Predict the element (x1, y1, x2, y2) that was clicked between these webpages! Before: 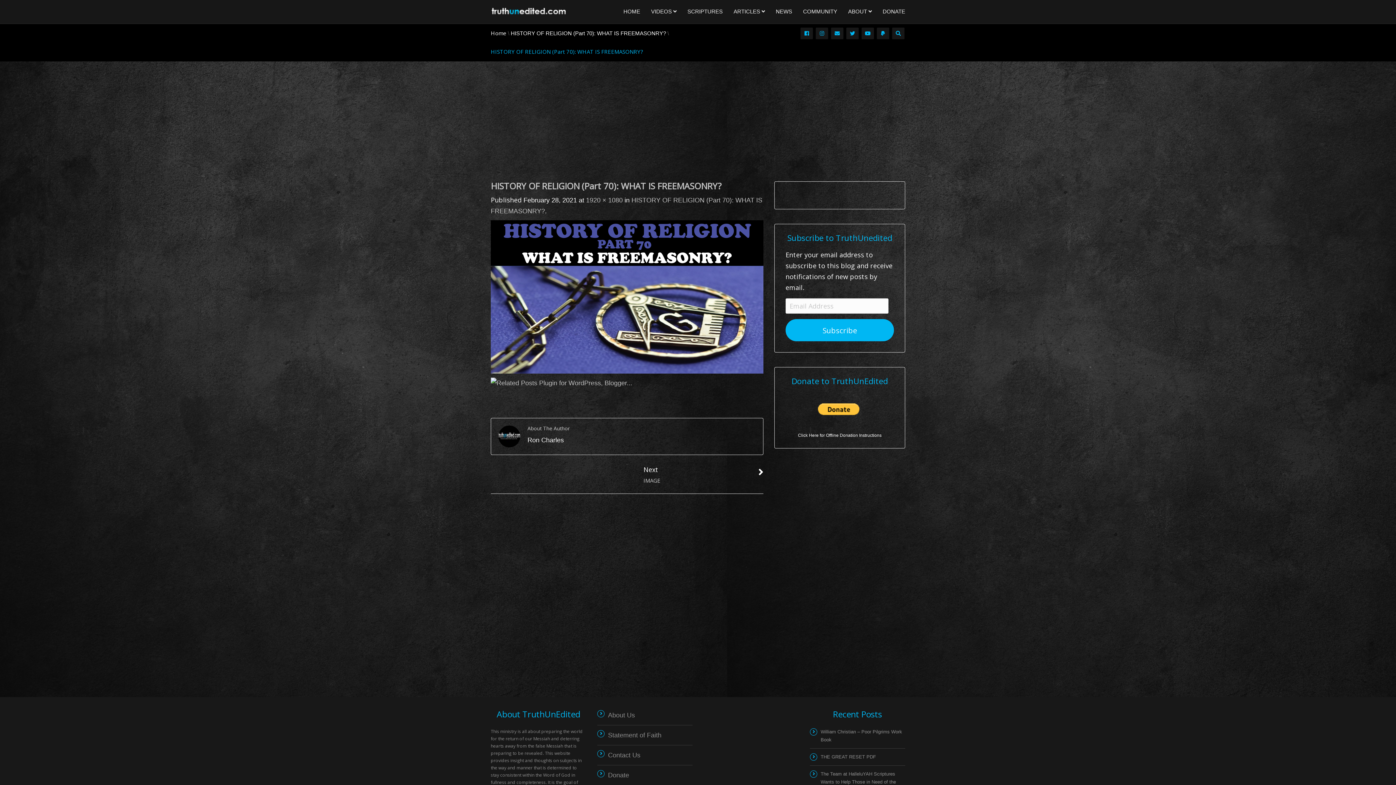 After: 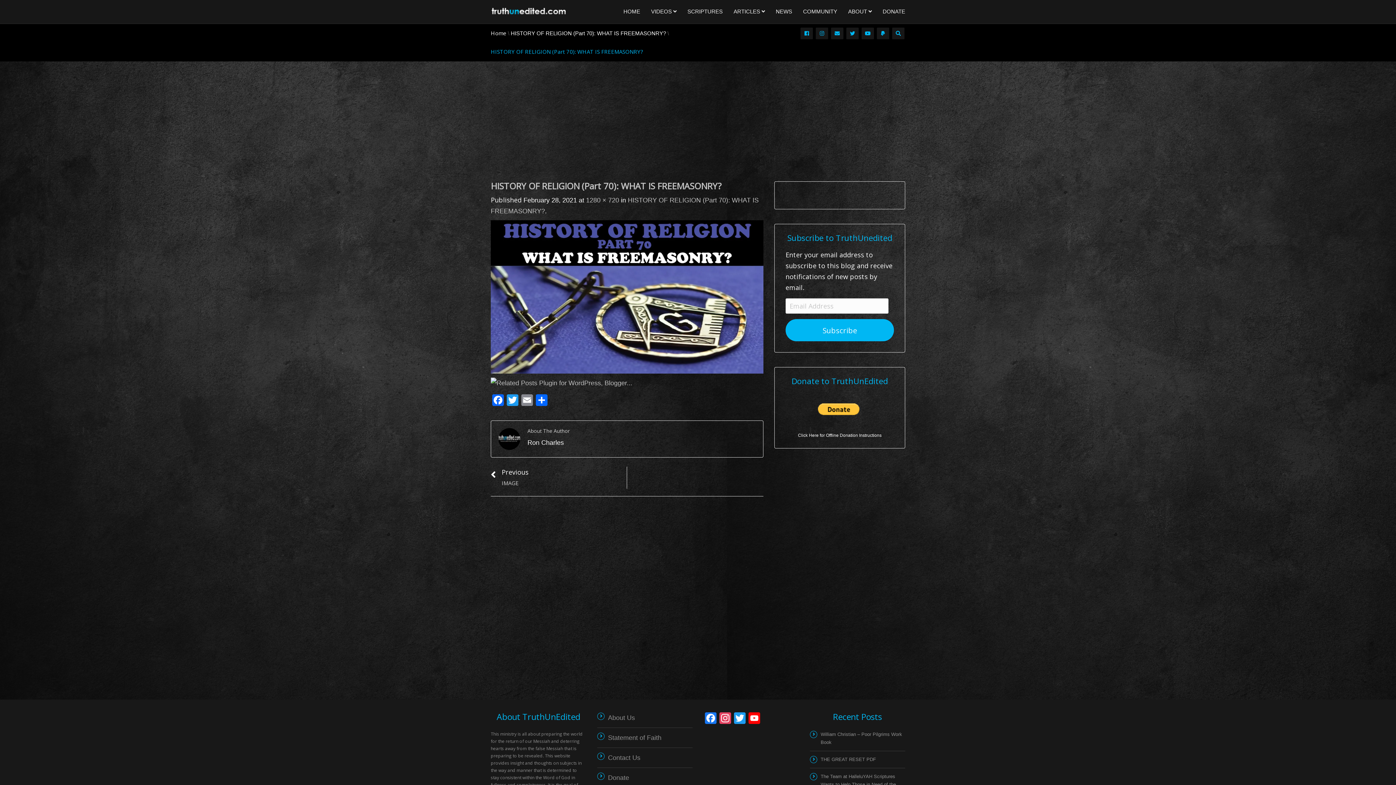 Action: label: Next
IMAGE bbox: (632, 464, 763, 483)